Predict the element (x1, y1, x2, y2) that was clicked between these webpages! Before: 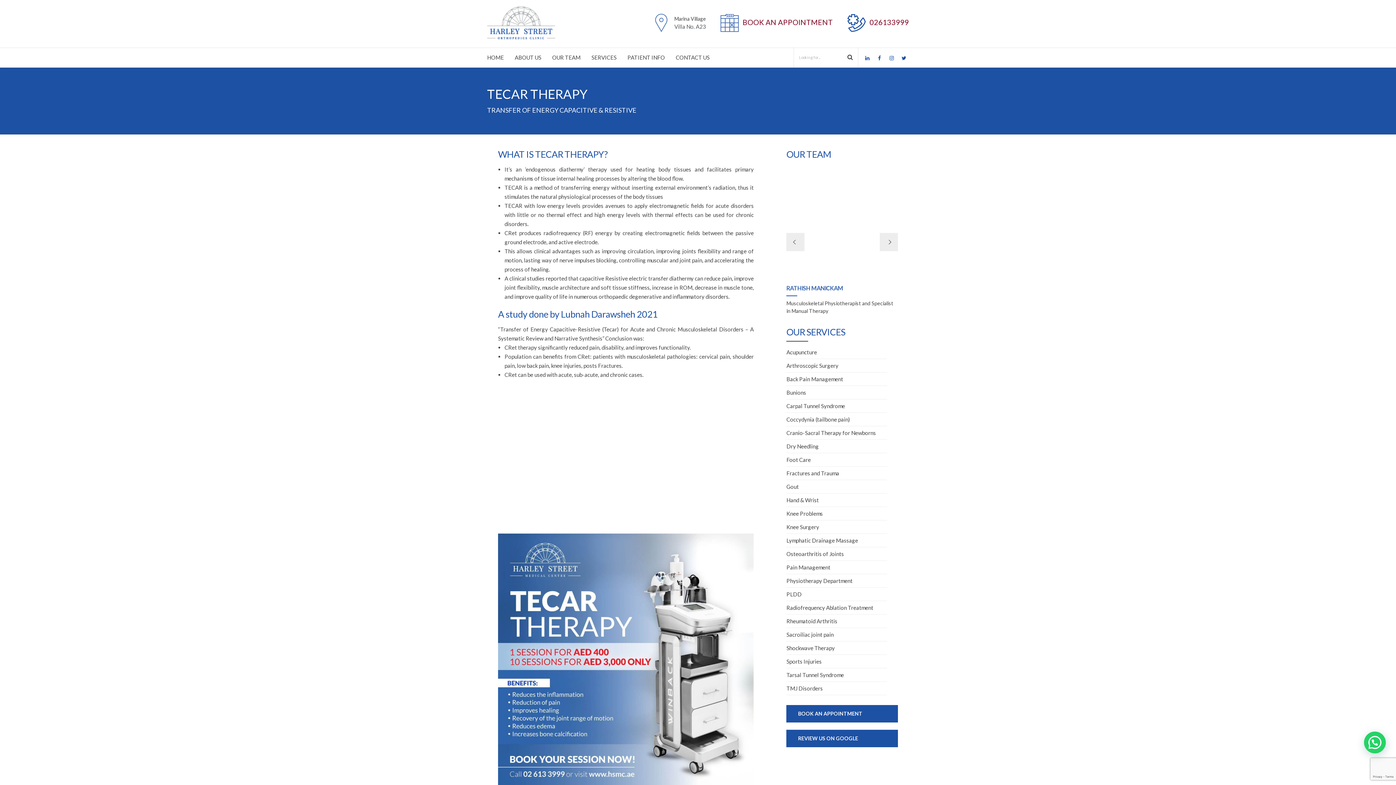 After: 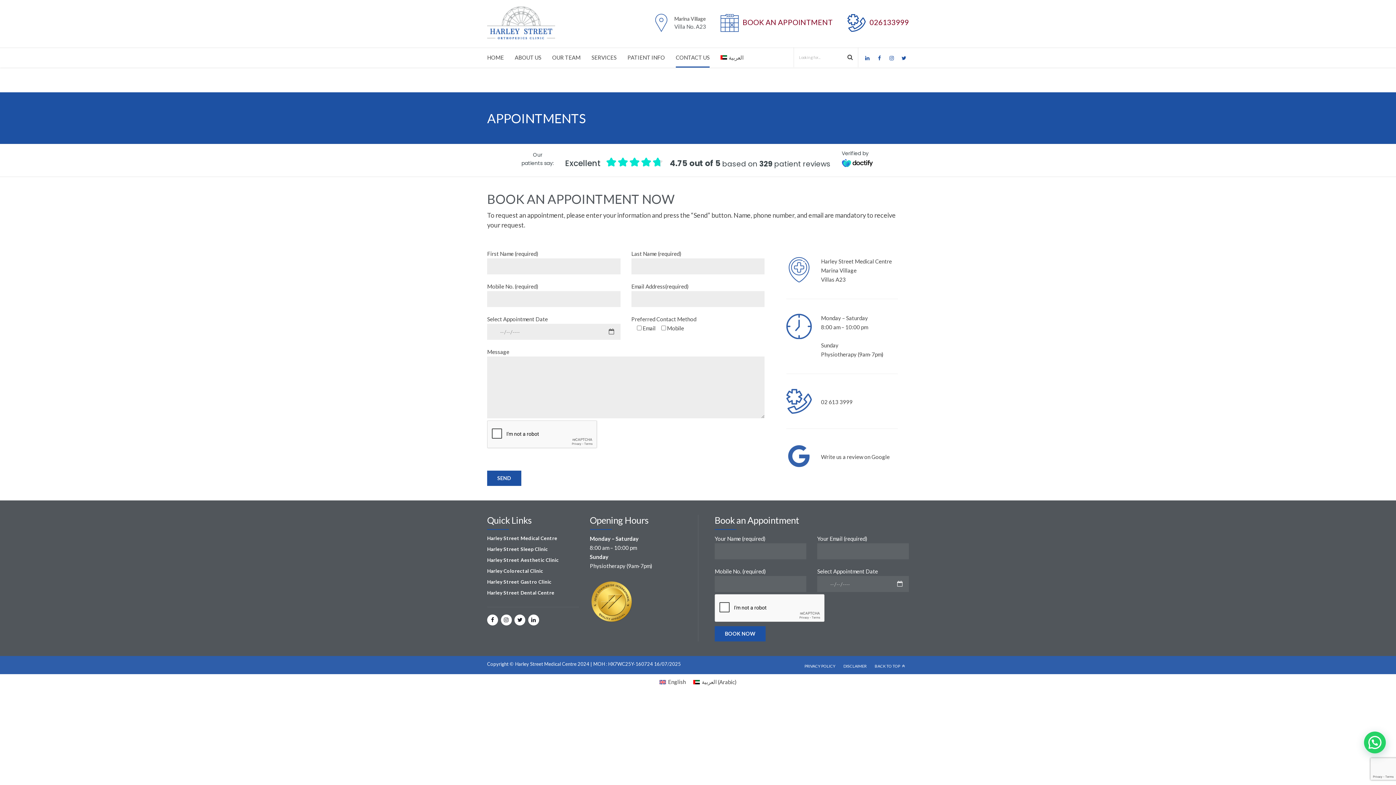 Action: label: 	
BOOK AN APPOINTMENT bbox: (718, 12, 833, 33)